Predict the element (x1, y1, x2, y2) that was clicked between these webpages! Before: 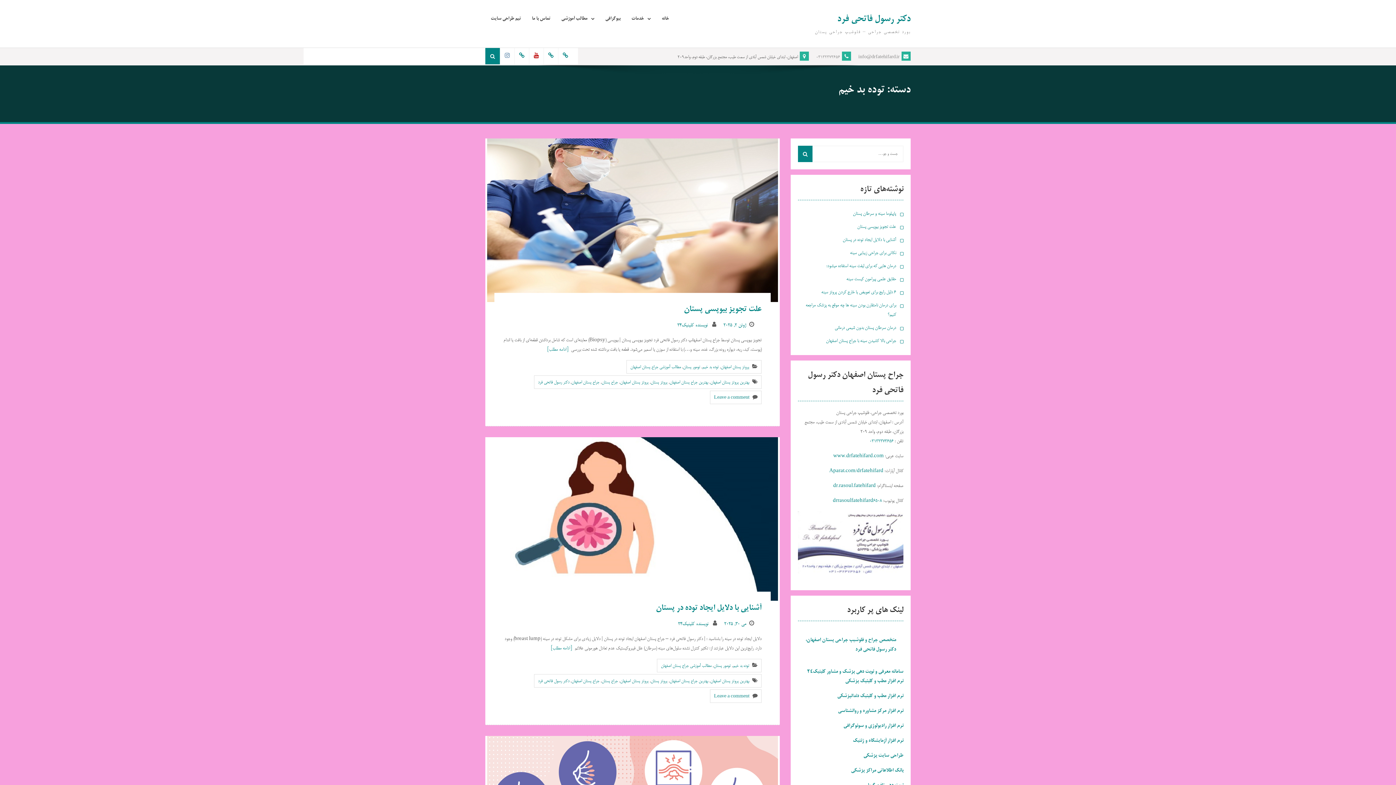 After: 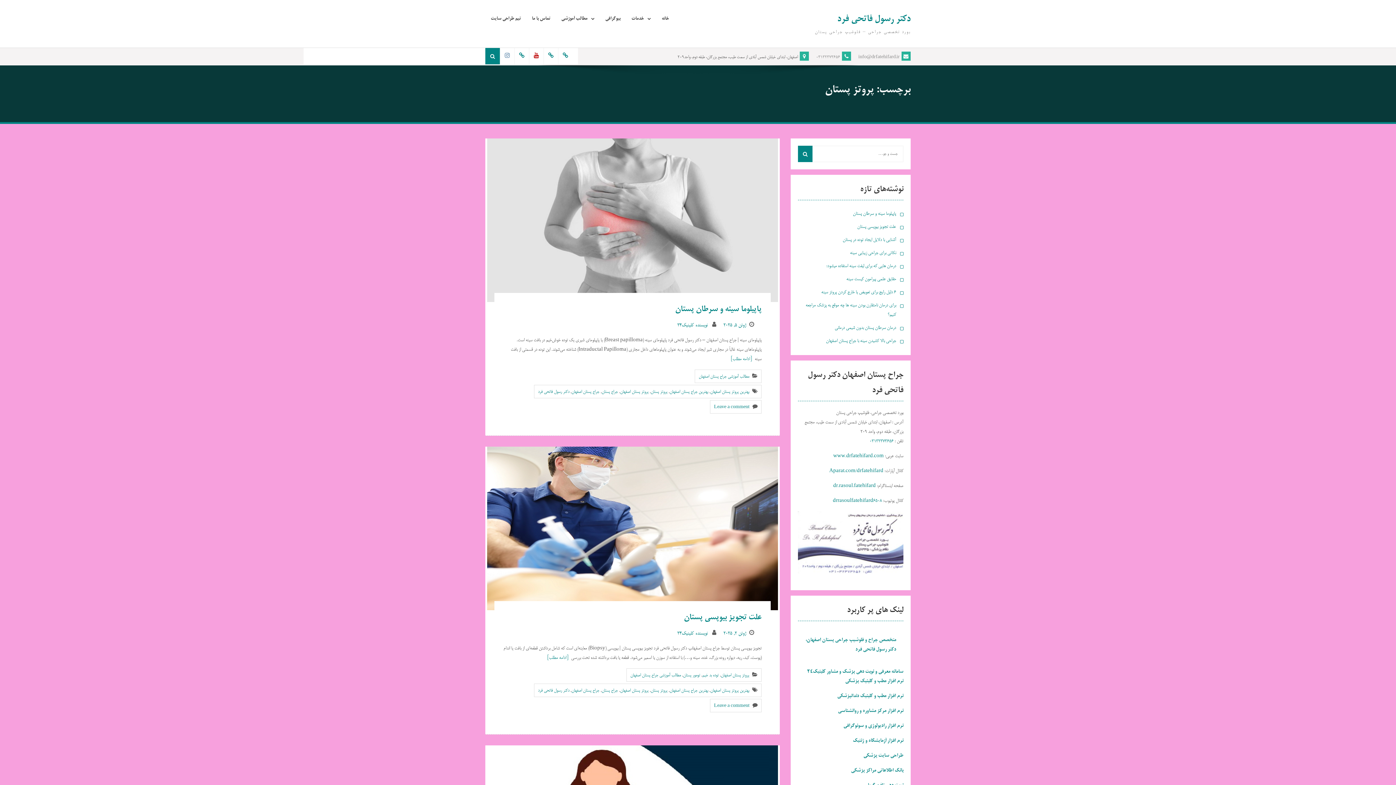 Action: bbox: (650, 679, 667, 684) label: پروتز پستان